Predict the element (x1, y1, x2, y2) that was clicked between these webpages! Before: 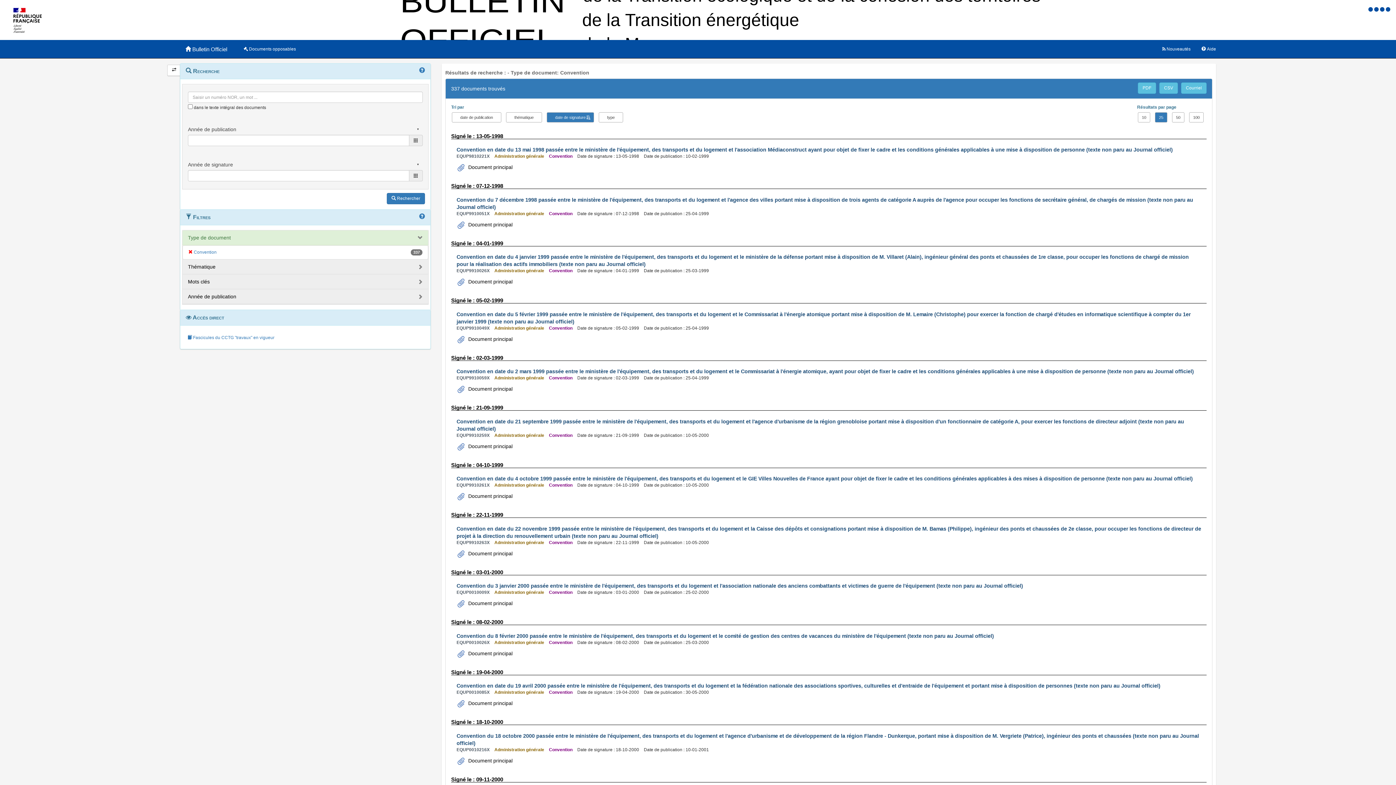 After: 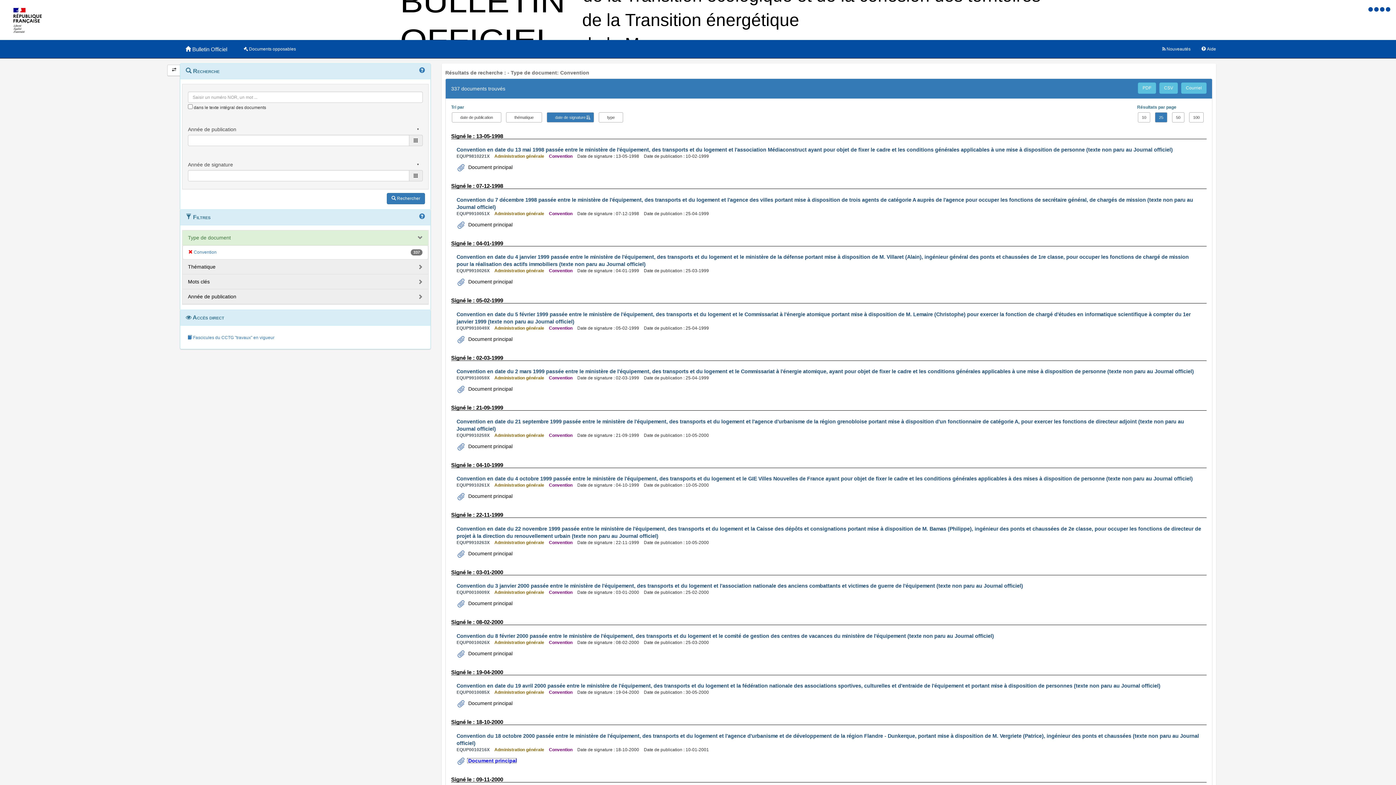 Action: bbox: (466, 758, 512, 763) label:  Document principal